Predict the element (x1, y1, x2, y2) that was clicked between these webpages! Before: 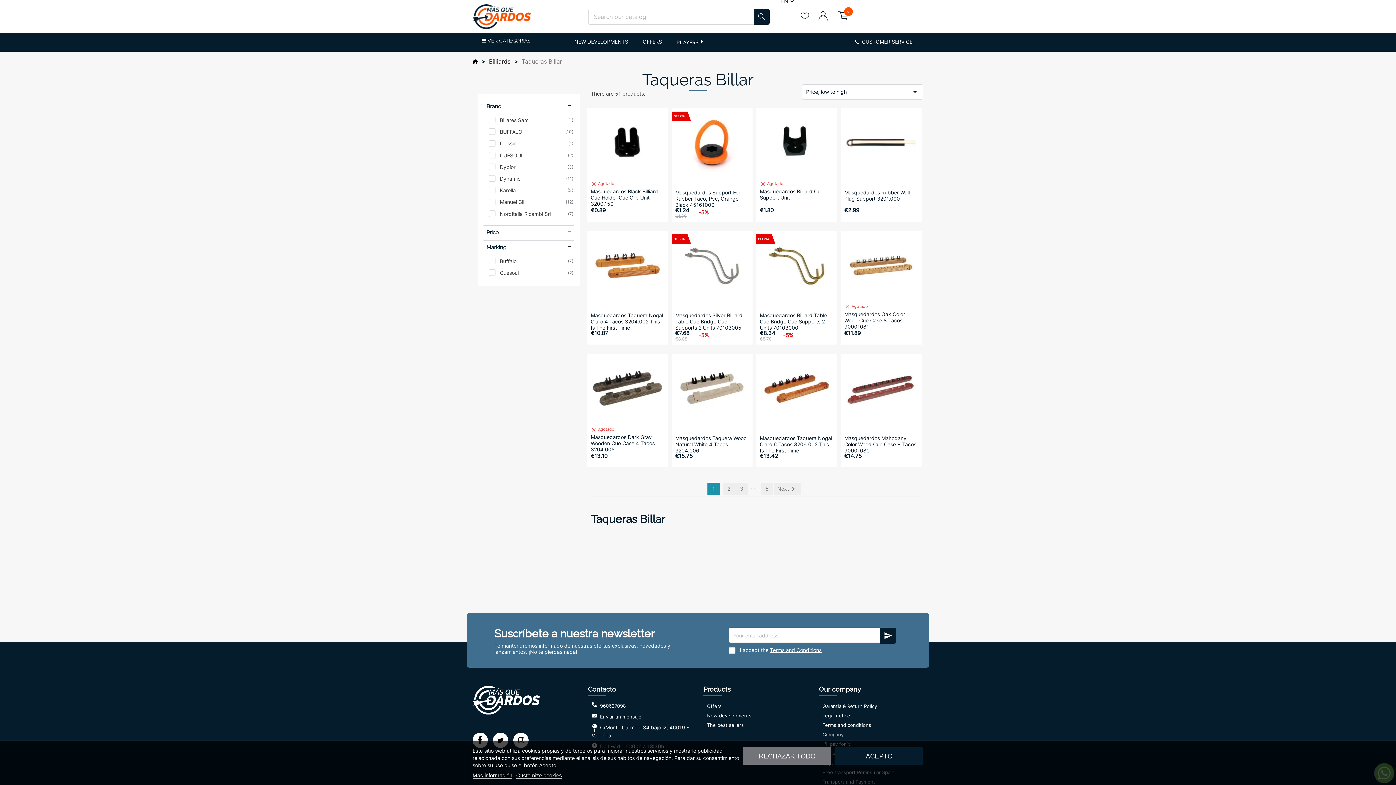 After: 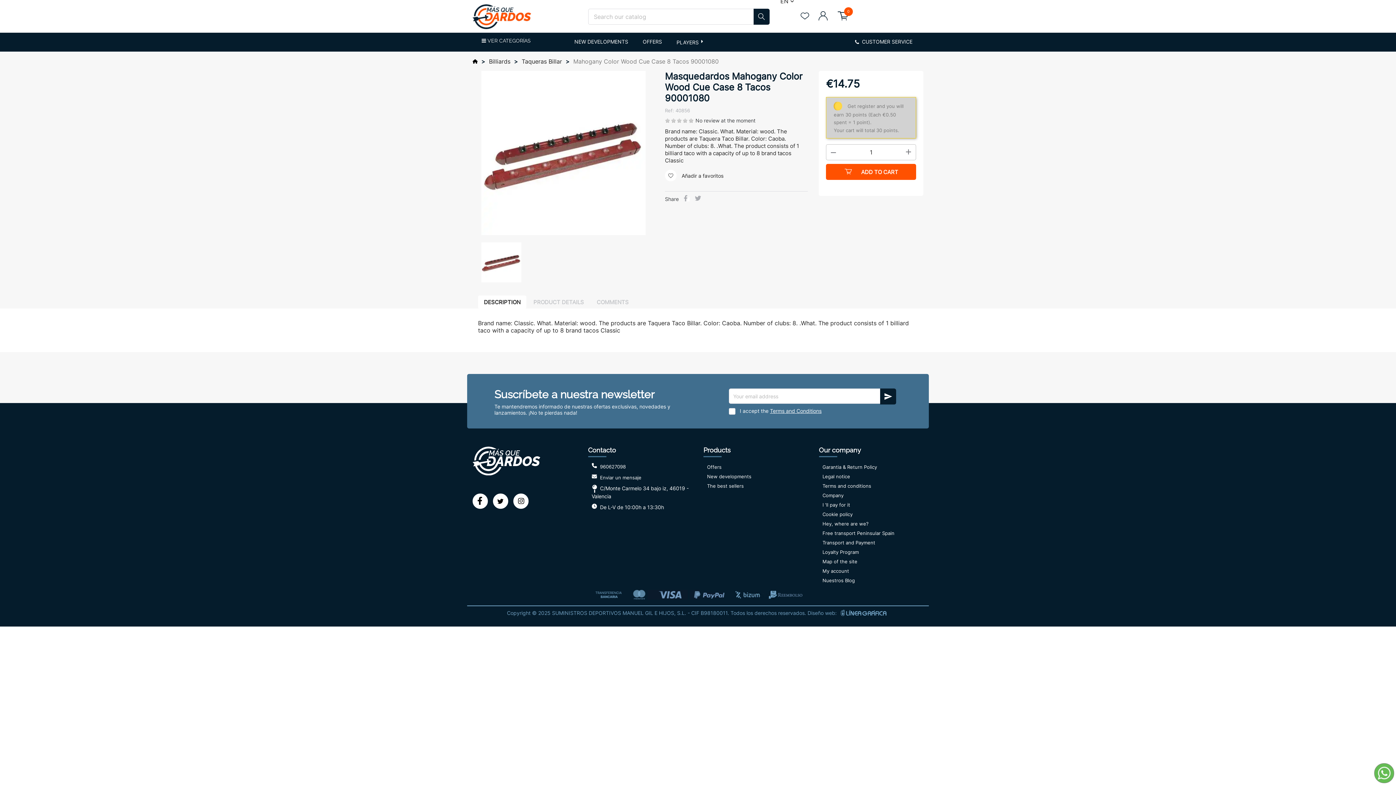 Action: bbox: (844, 434, 916, 453) label: Masquedardos Mahogany Color Wood Cue Case 8 Tacos 90001080